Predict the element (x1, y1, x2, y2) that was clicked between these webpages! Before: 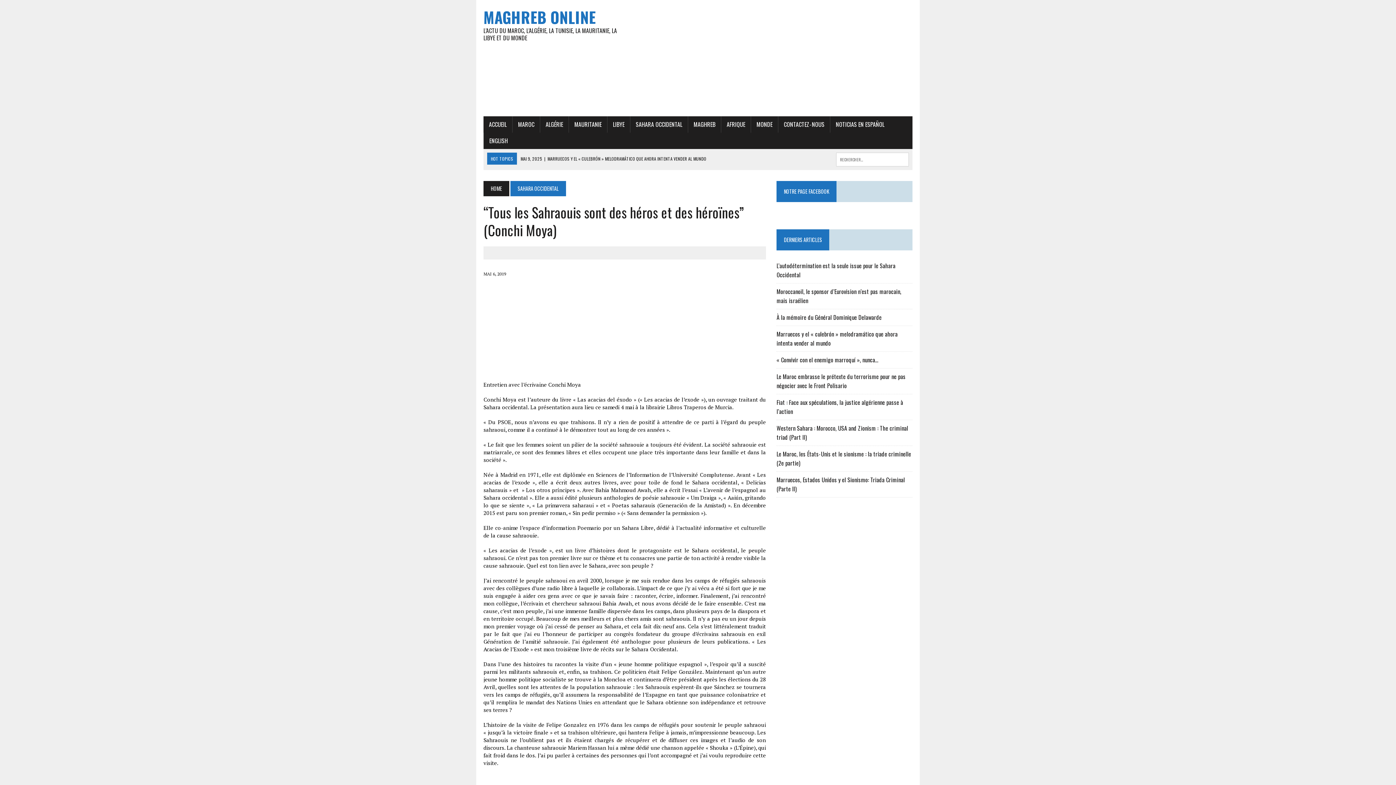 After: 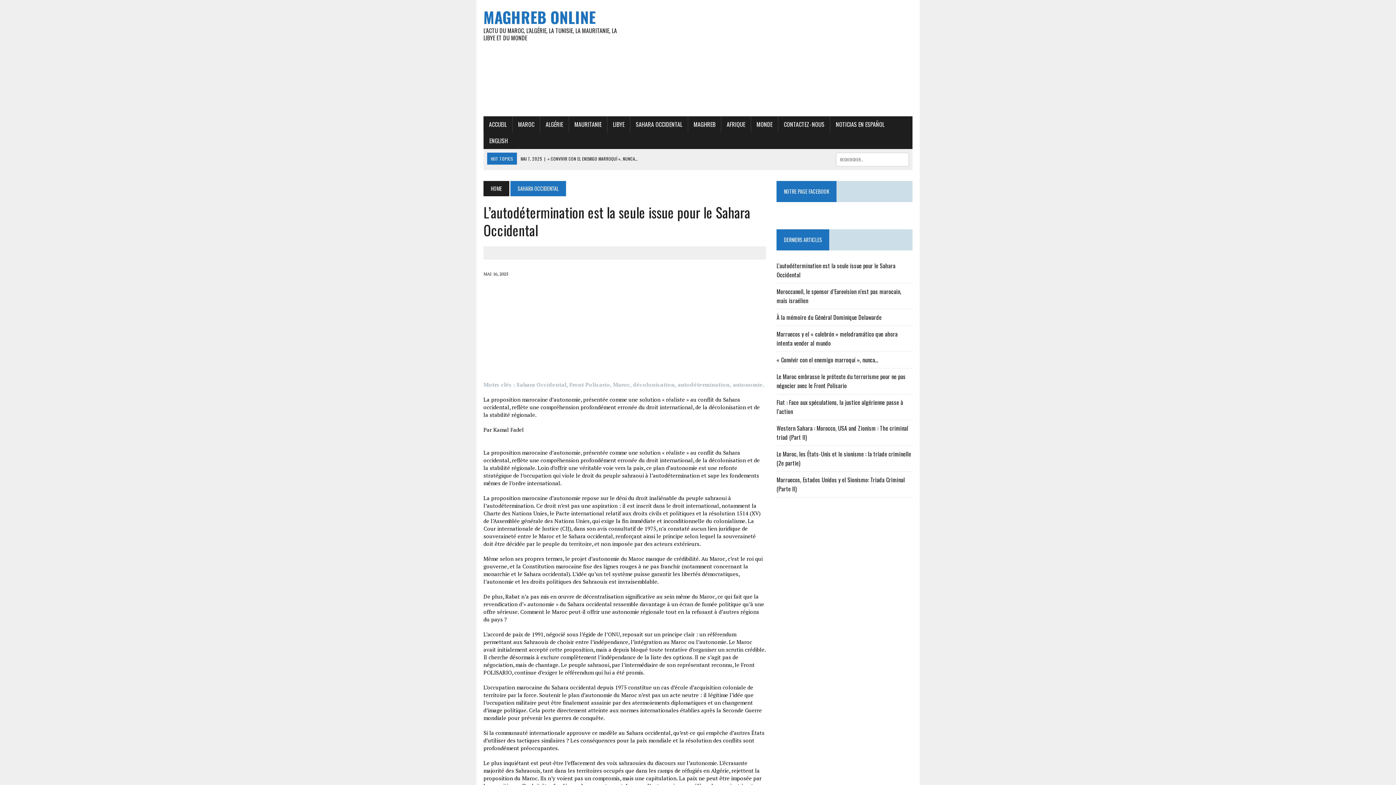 Action: bbox: (520, 155, 681, 161) label: MAI 16, 2025 | L’AUTODÉTERMINATION EST LA SEULE ISSUE POUR LE SAHARA OCCIDENTAL